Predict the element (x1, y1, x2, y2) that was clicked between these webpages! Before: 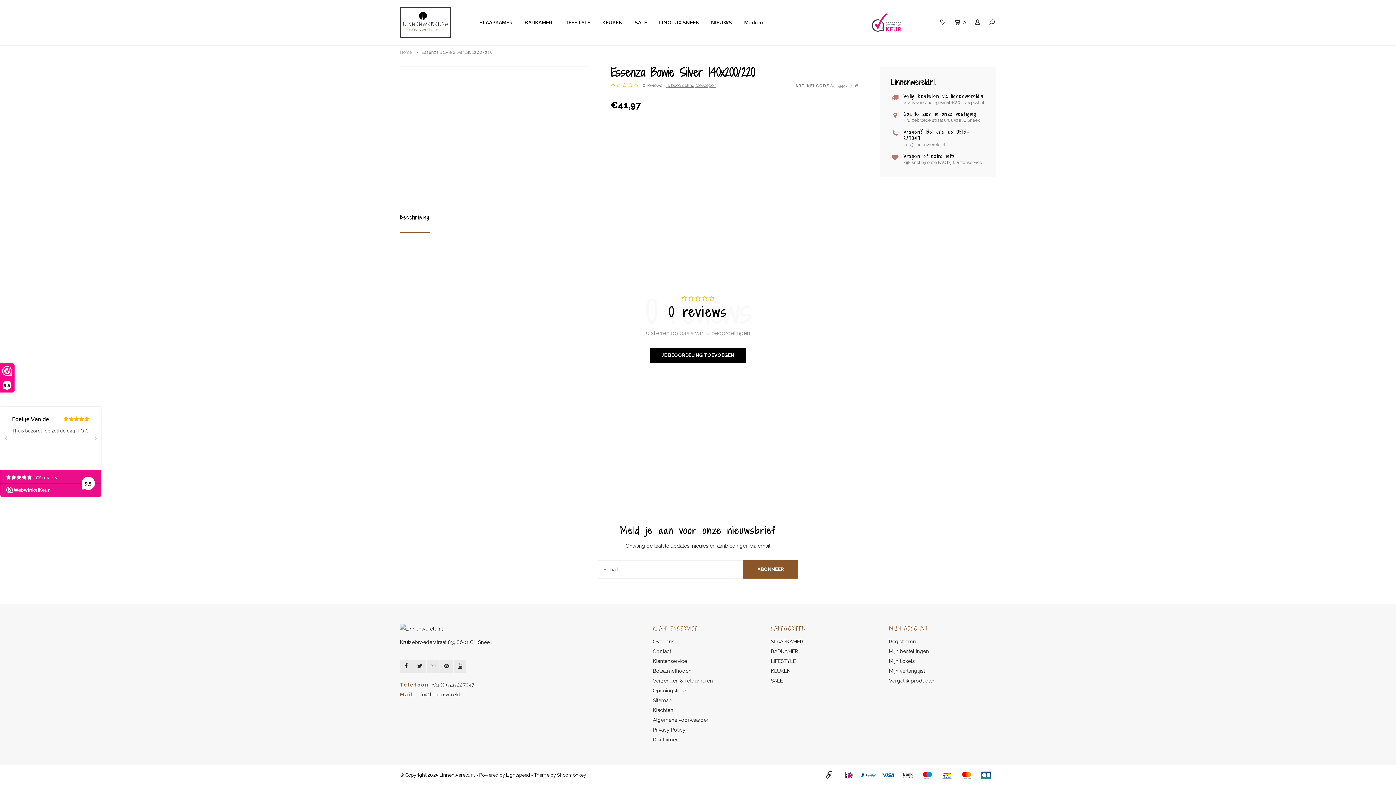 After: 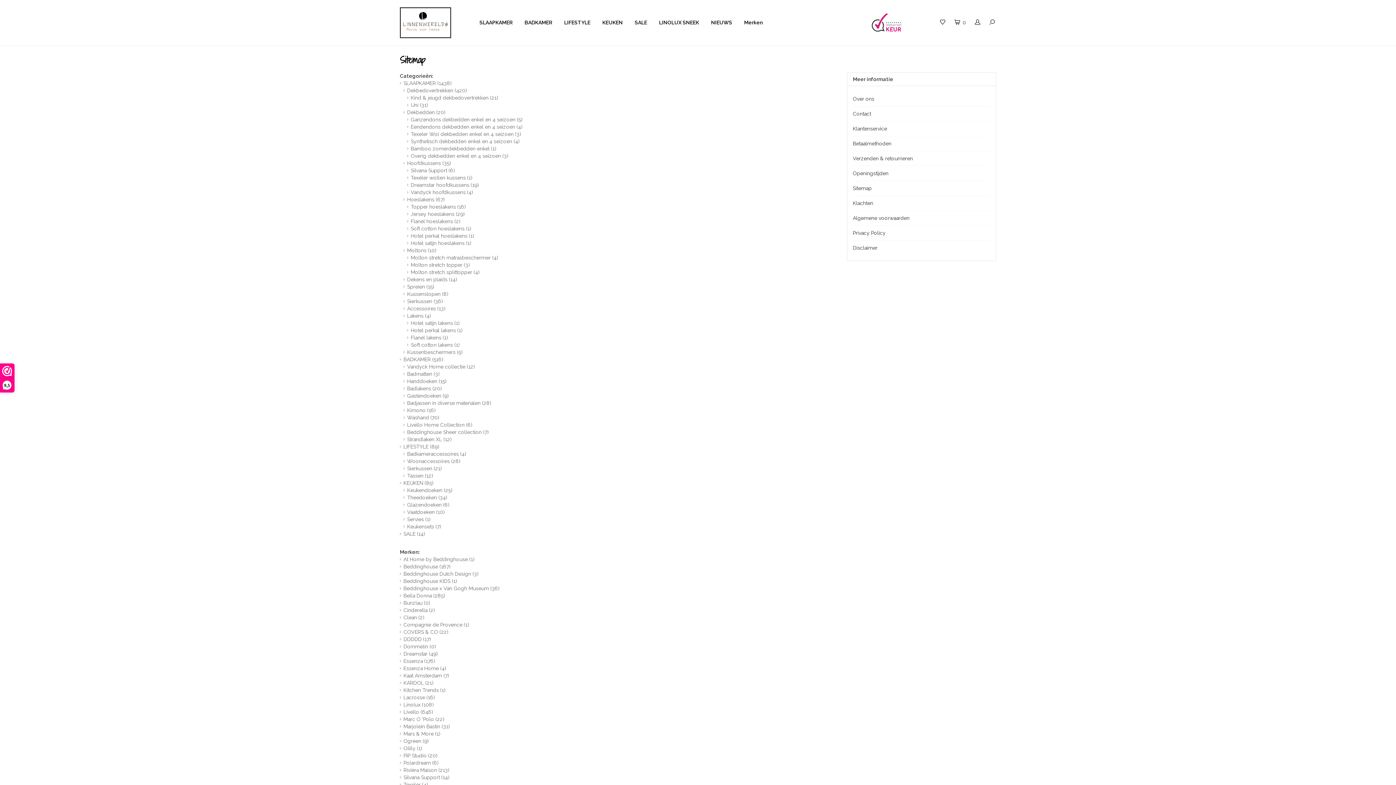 Action: label: Sitemap bbox: (653, 697, 671, 703)